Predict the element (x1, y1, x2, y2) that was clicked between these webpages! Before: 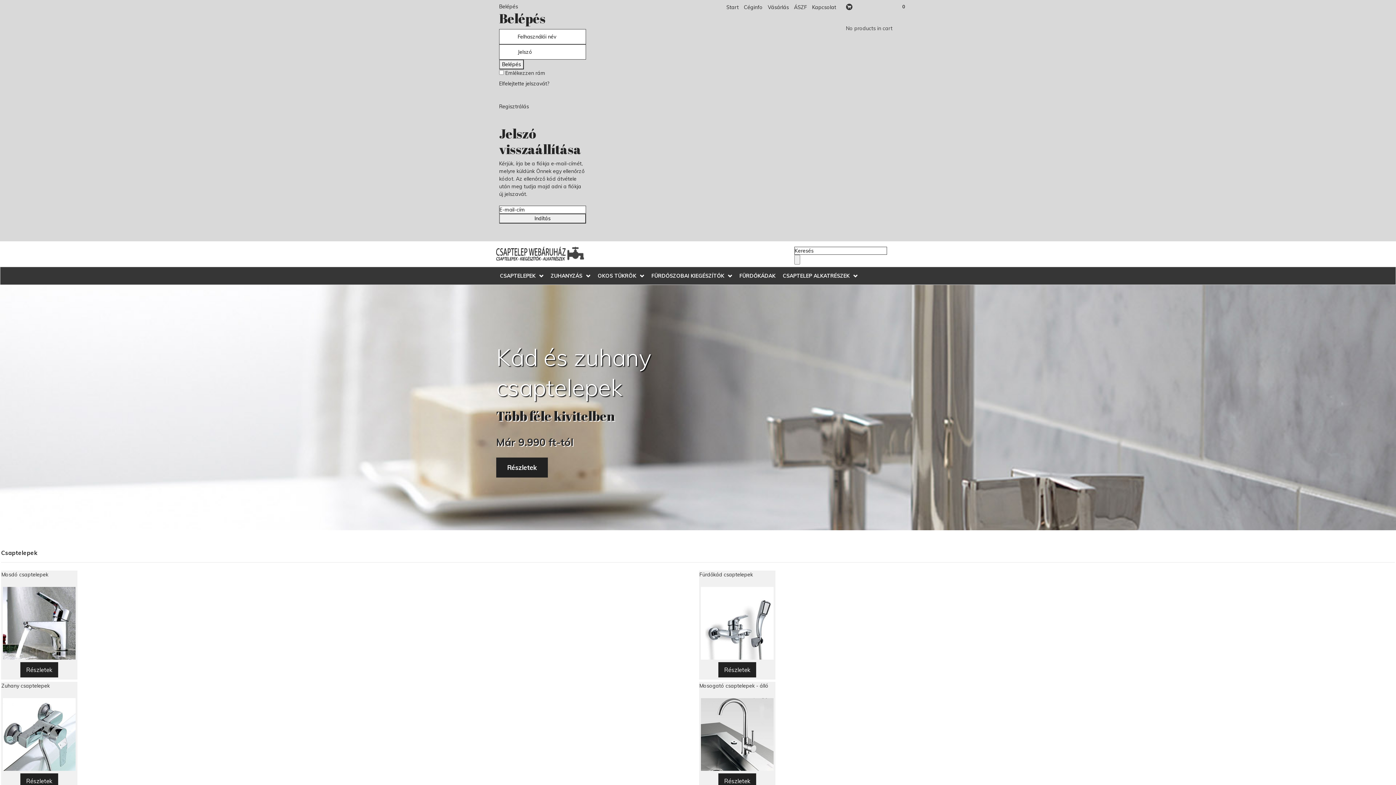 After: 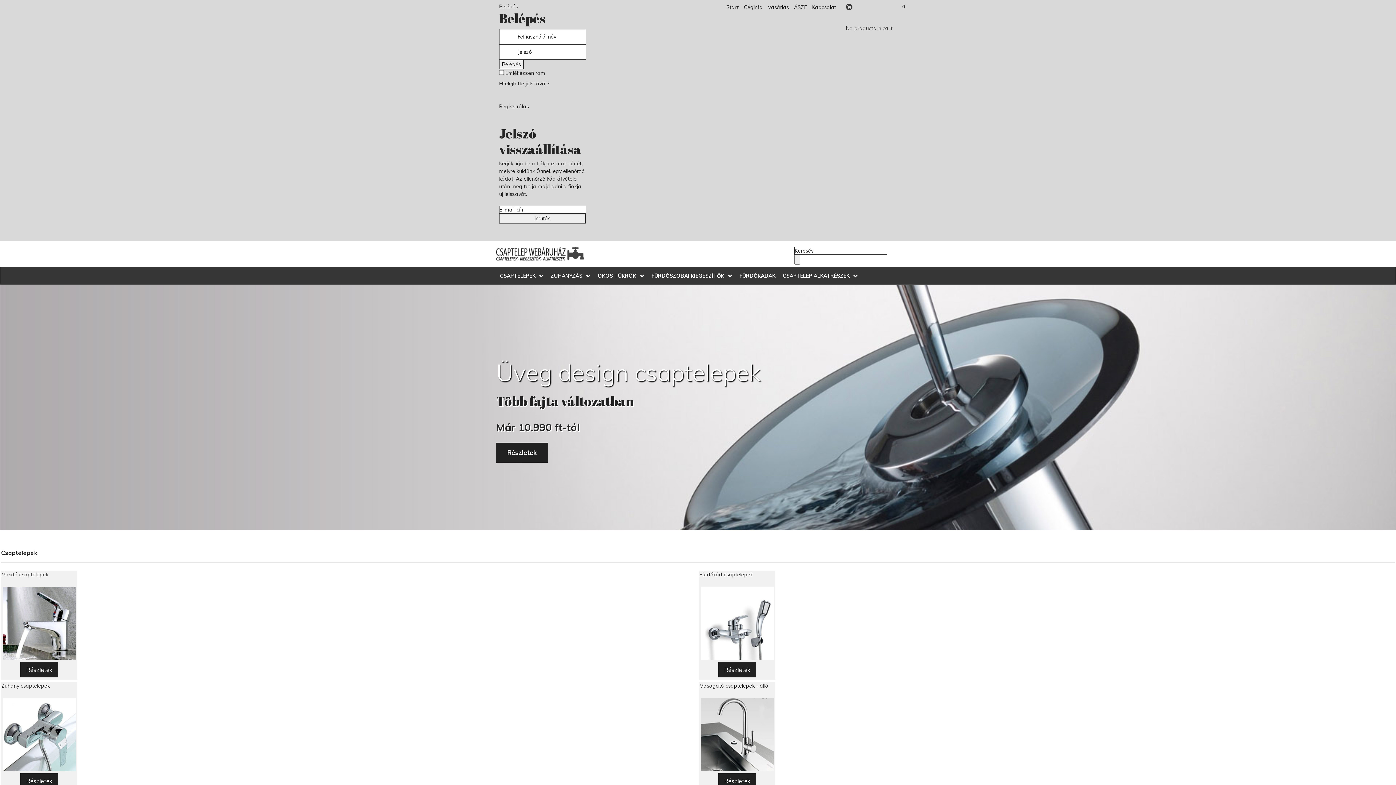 Action: bbox: (496, 252, 589, 258)